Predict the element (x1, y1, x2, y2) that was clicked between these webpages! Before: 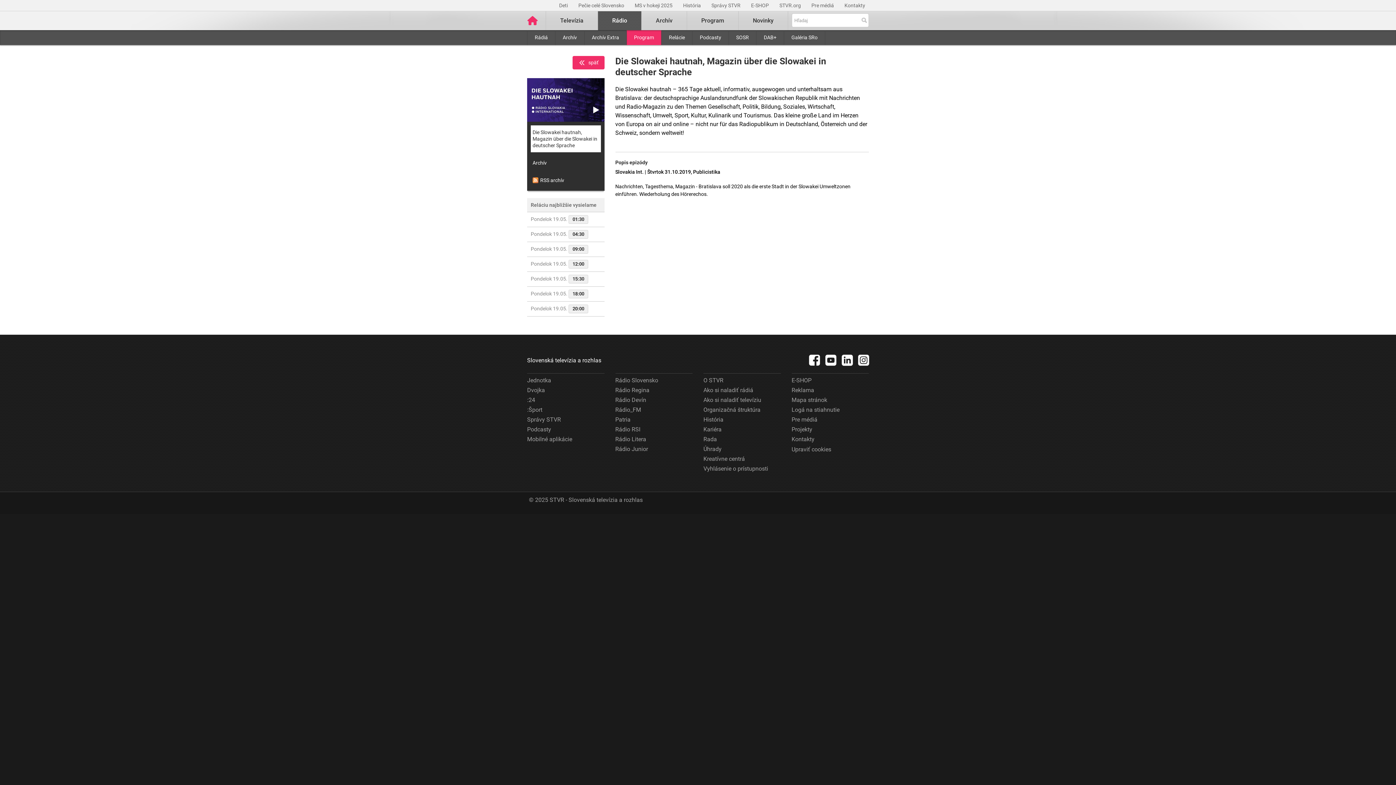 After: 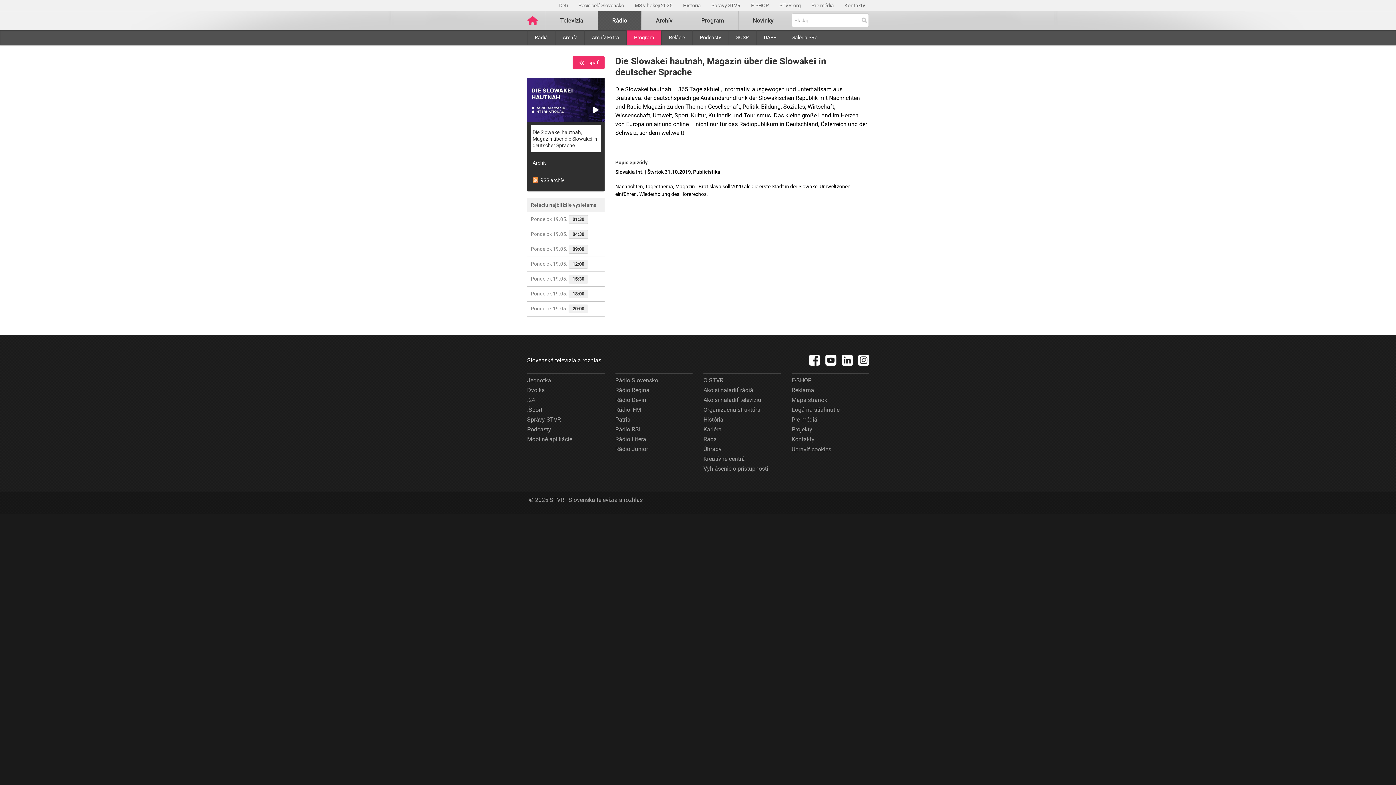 Action: label: Pondelok 19.05. 20:00 bbox: (527, 302, 604, 315)